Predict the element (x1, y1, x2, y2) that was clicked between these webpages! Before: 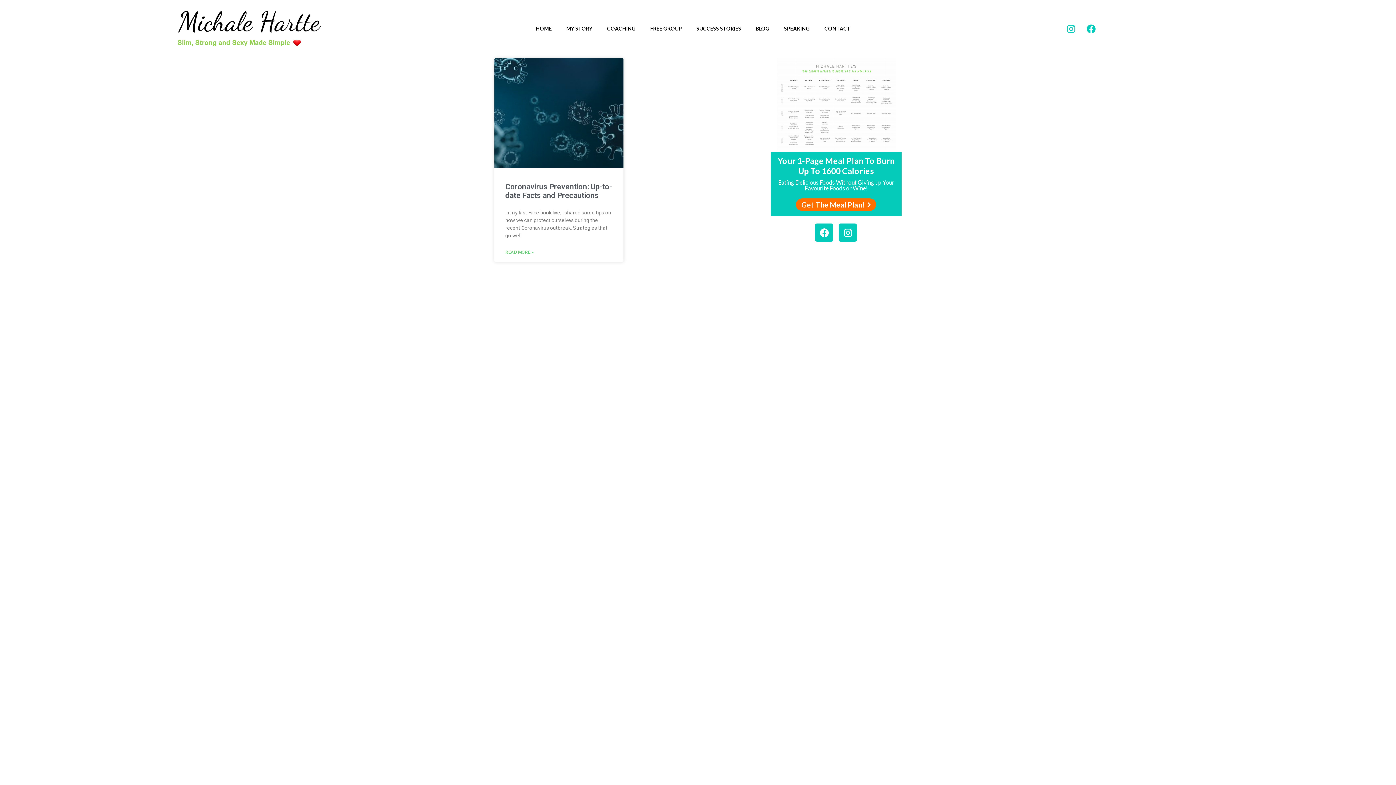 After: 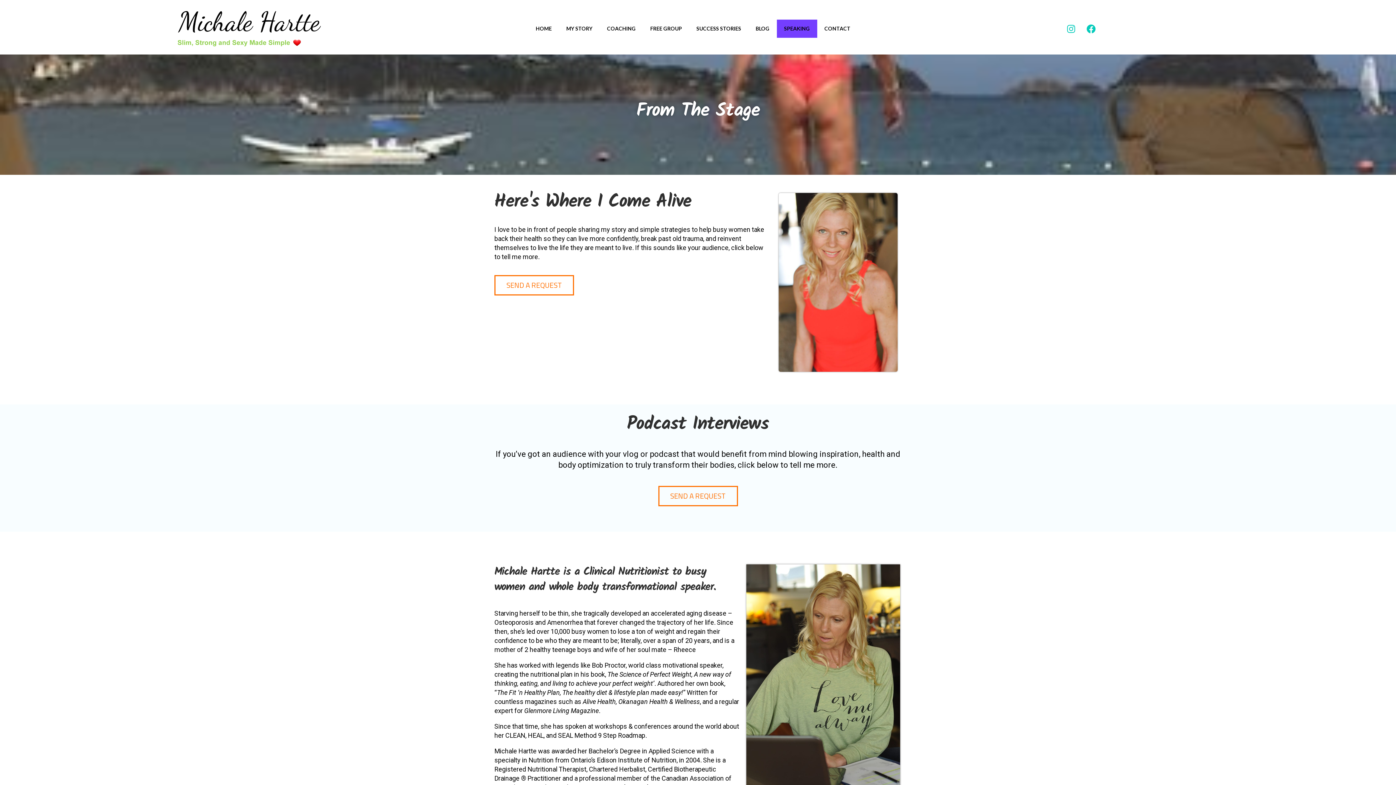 Action: label: SPEAKING bbox: (776, 19, 817, 37)